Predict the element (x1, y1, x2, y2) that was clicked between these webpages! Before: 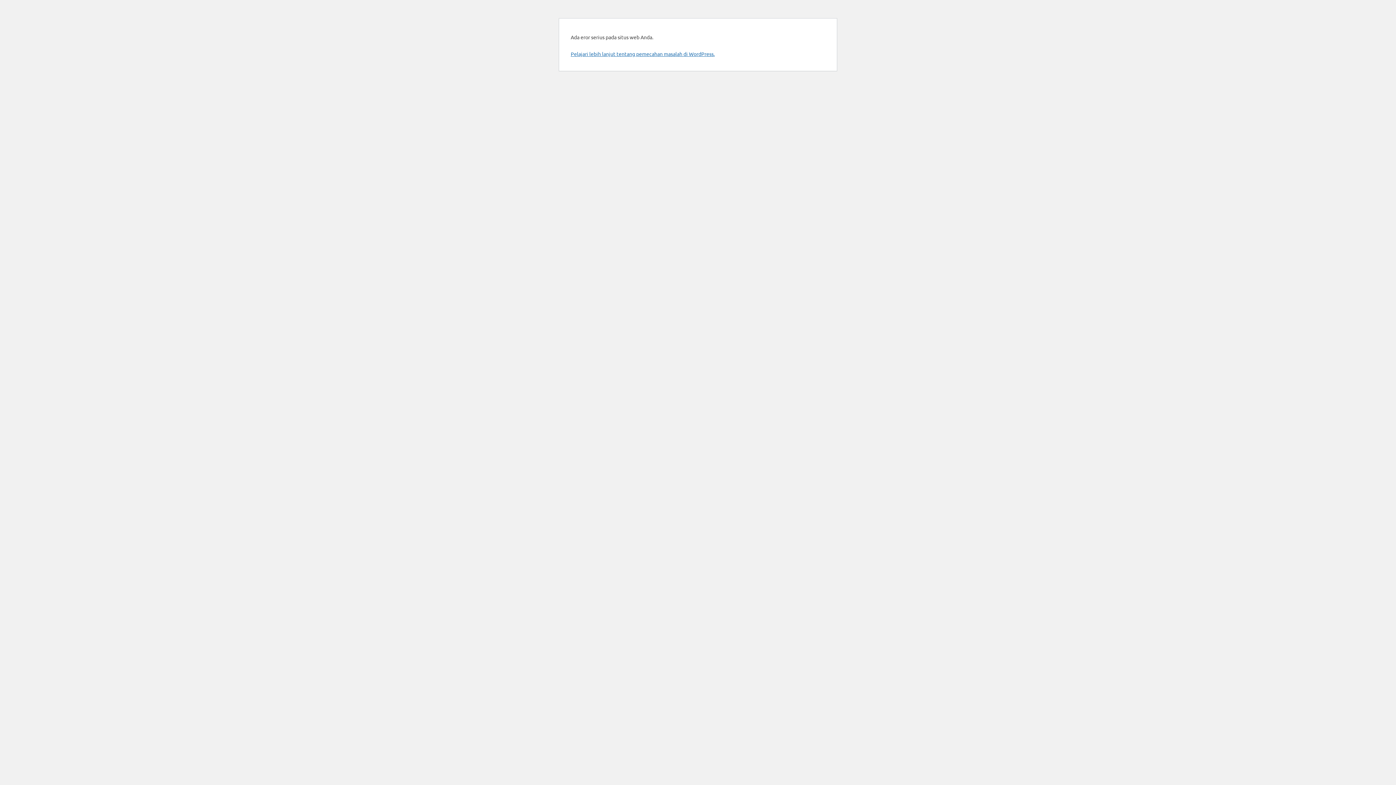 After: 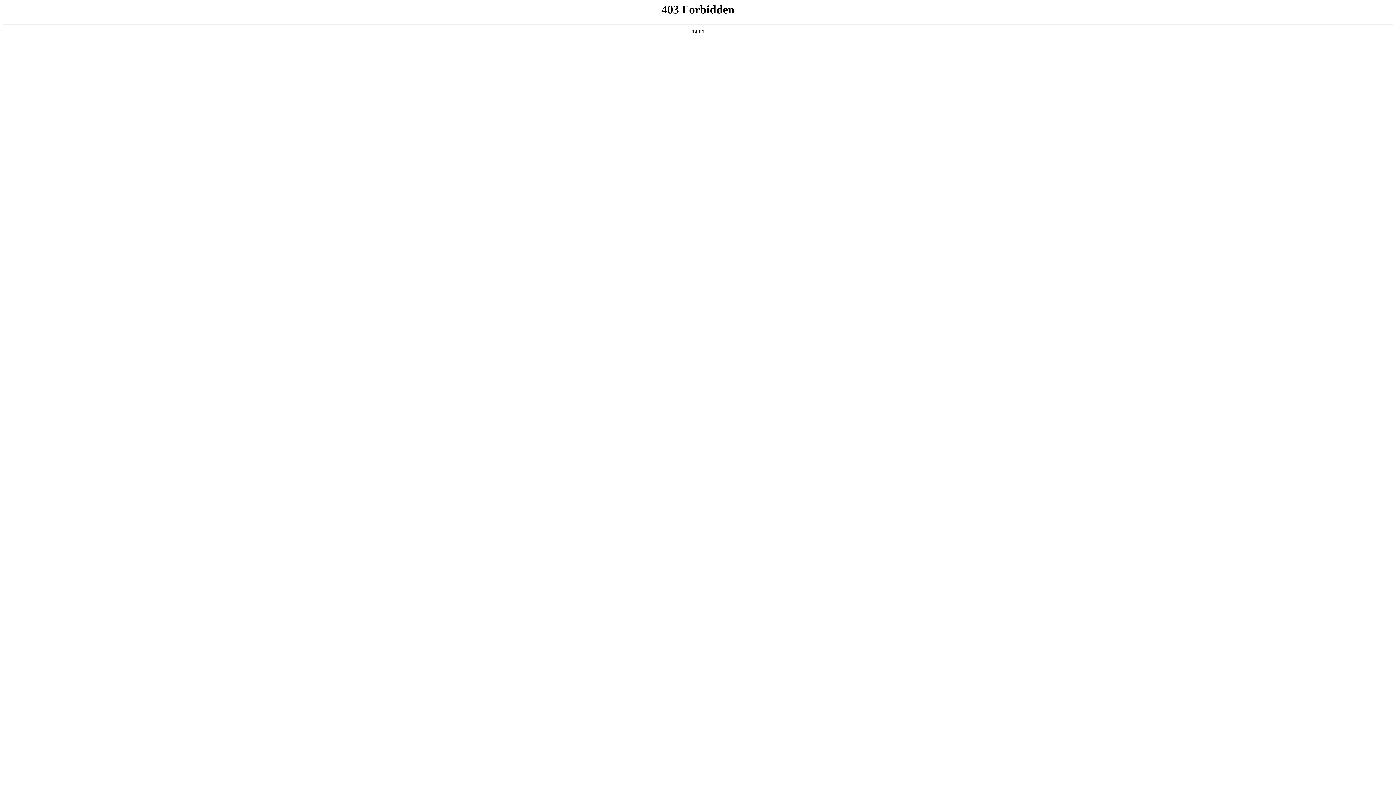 Action: bbox: (570, 50, 714, 57) label: Pelajari lebih lanjut tentang pemecahan masalah di WordPress.